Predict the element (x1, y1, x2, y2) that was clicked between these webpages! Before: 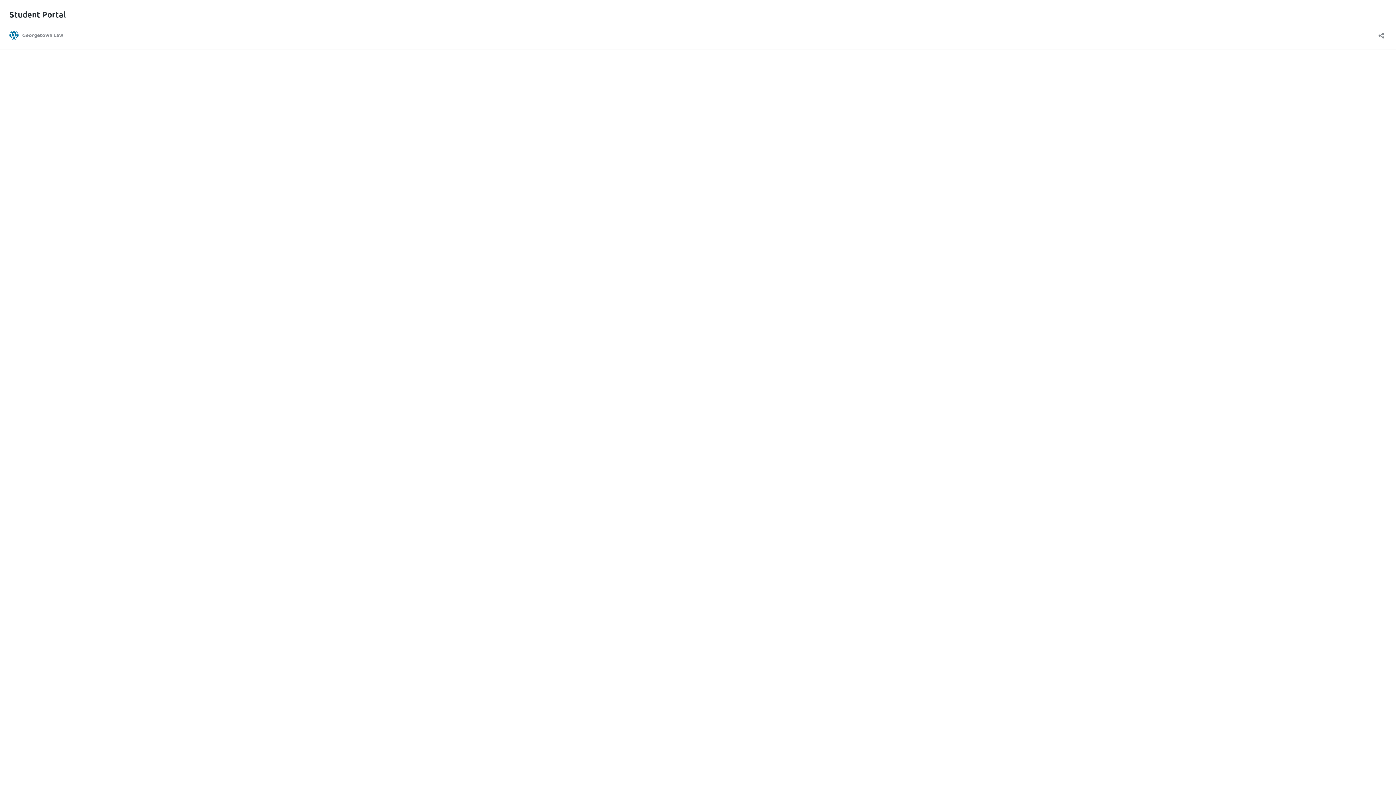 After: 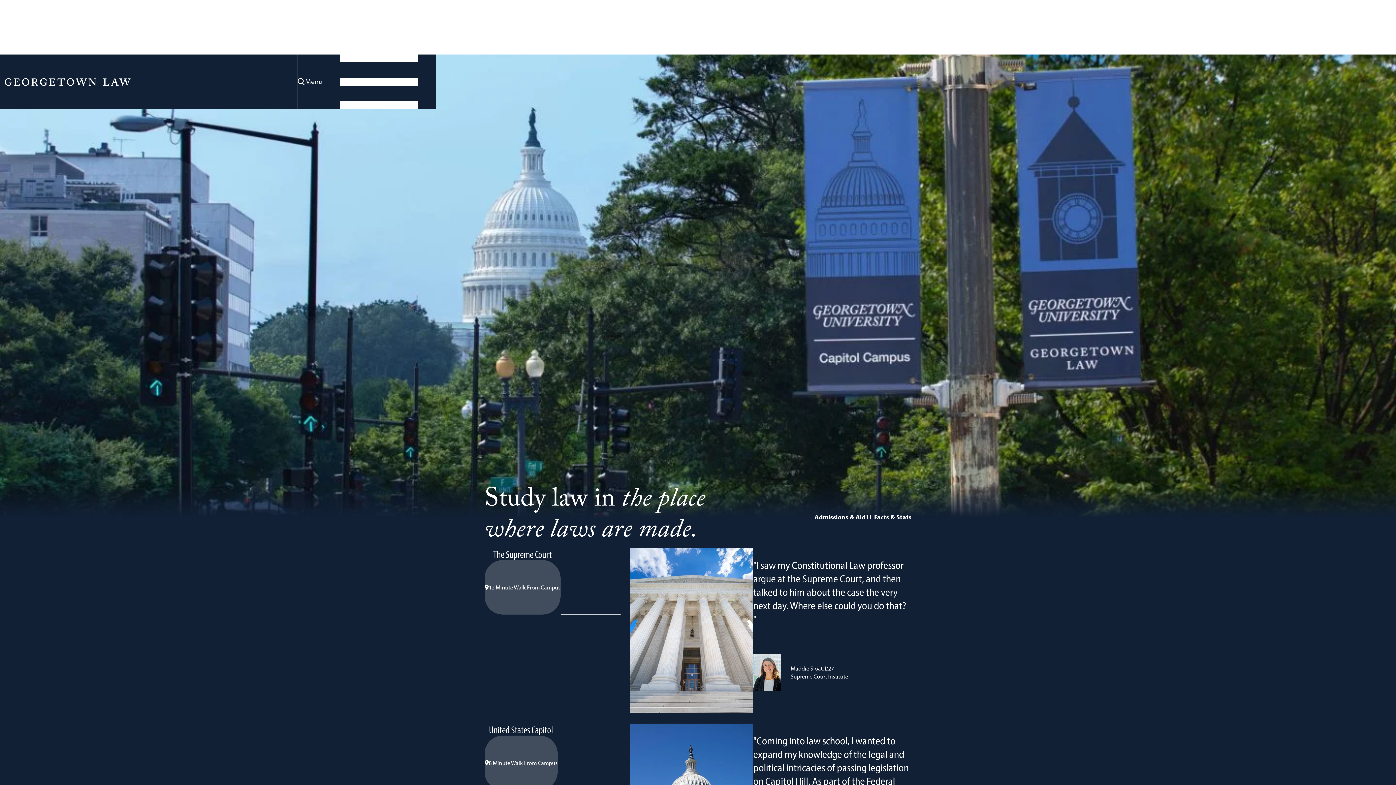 Action: label: Georgetown Law bbox: (9, 30, 63, 39)